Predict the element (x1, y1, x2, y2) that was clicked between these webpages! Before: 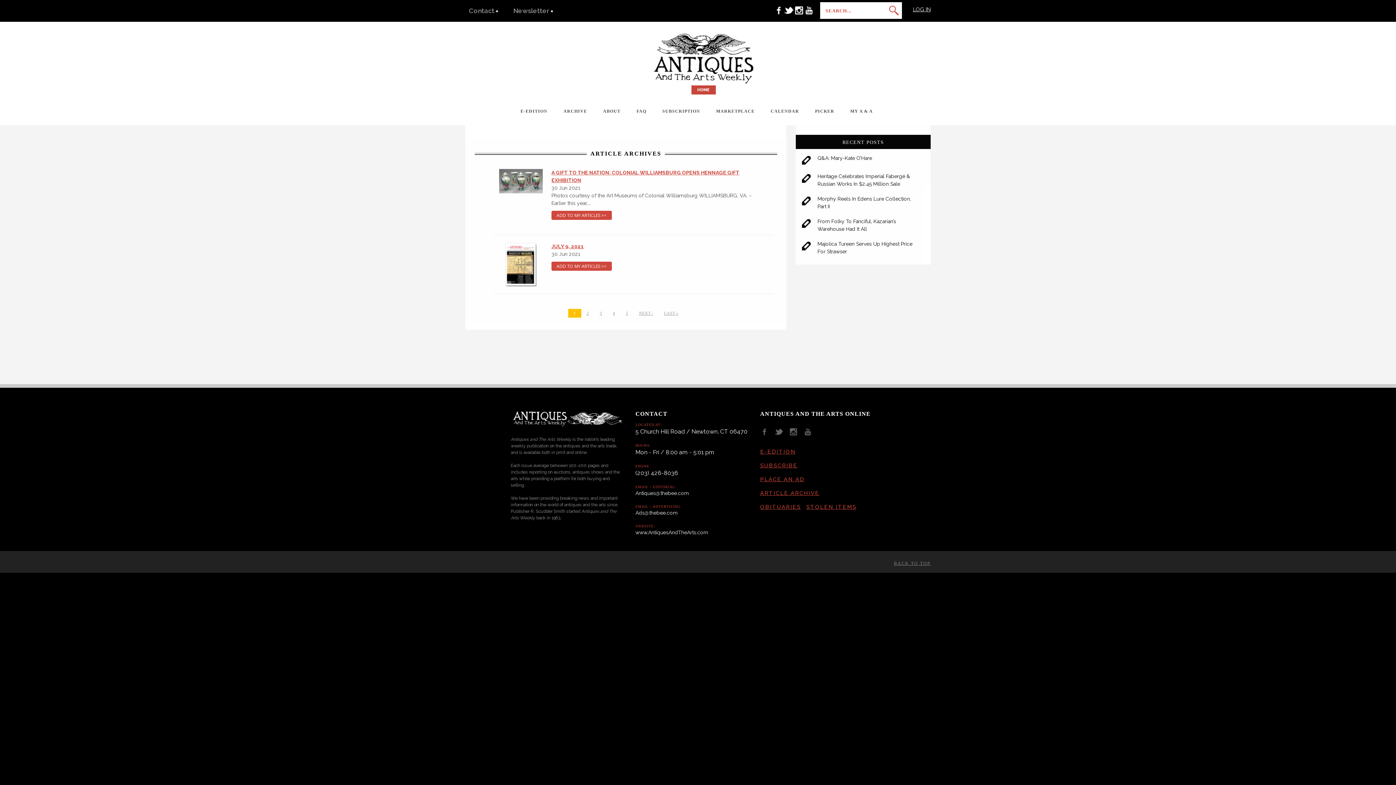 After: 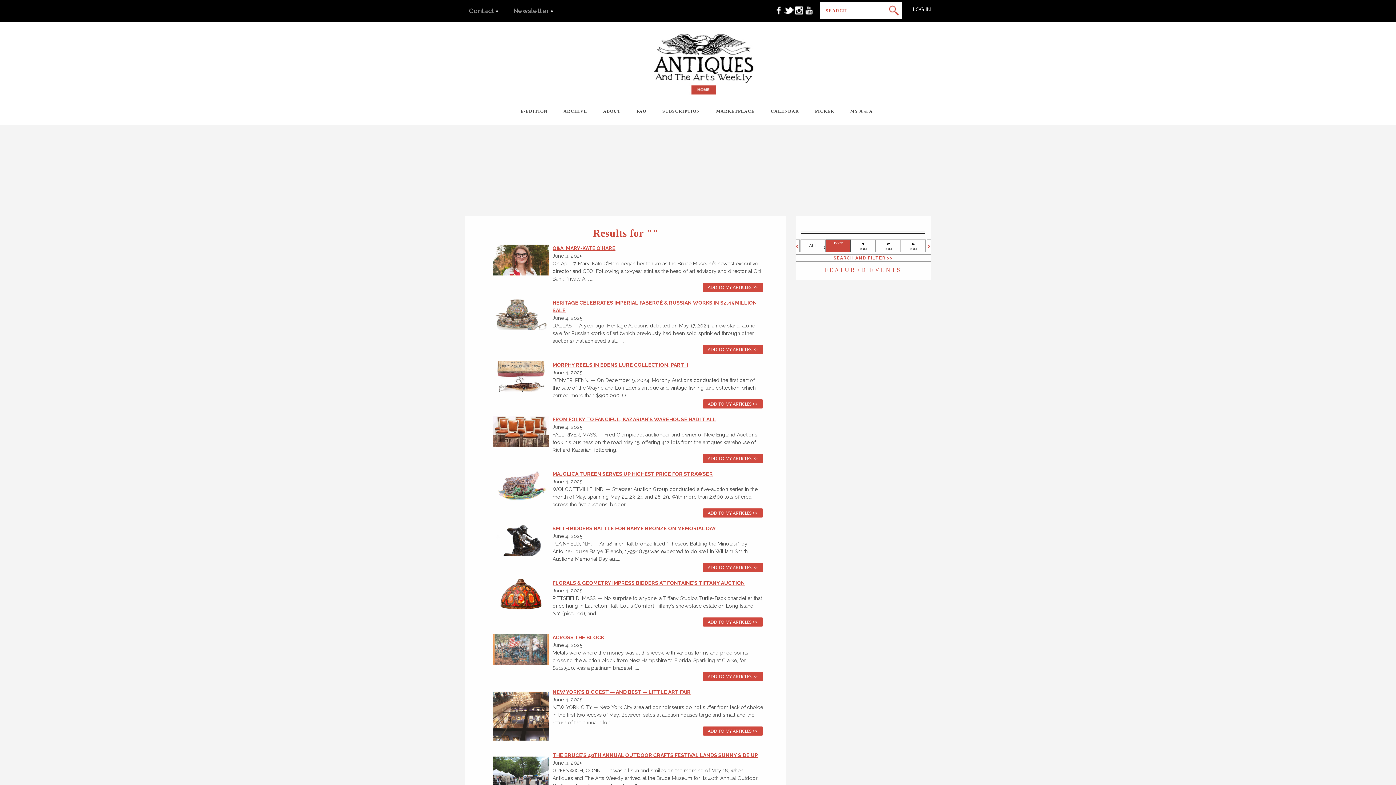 Action: bbox: (889, 4, 899, 17)